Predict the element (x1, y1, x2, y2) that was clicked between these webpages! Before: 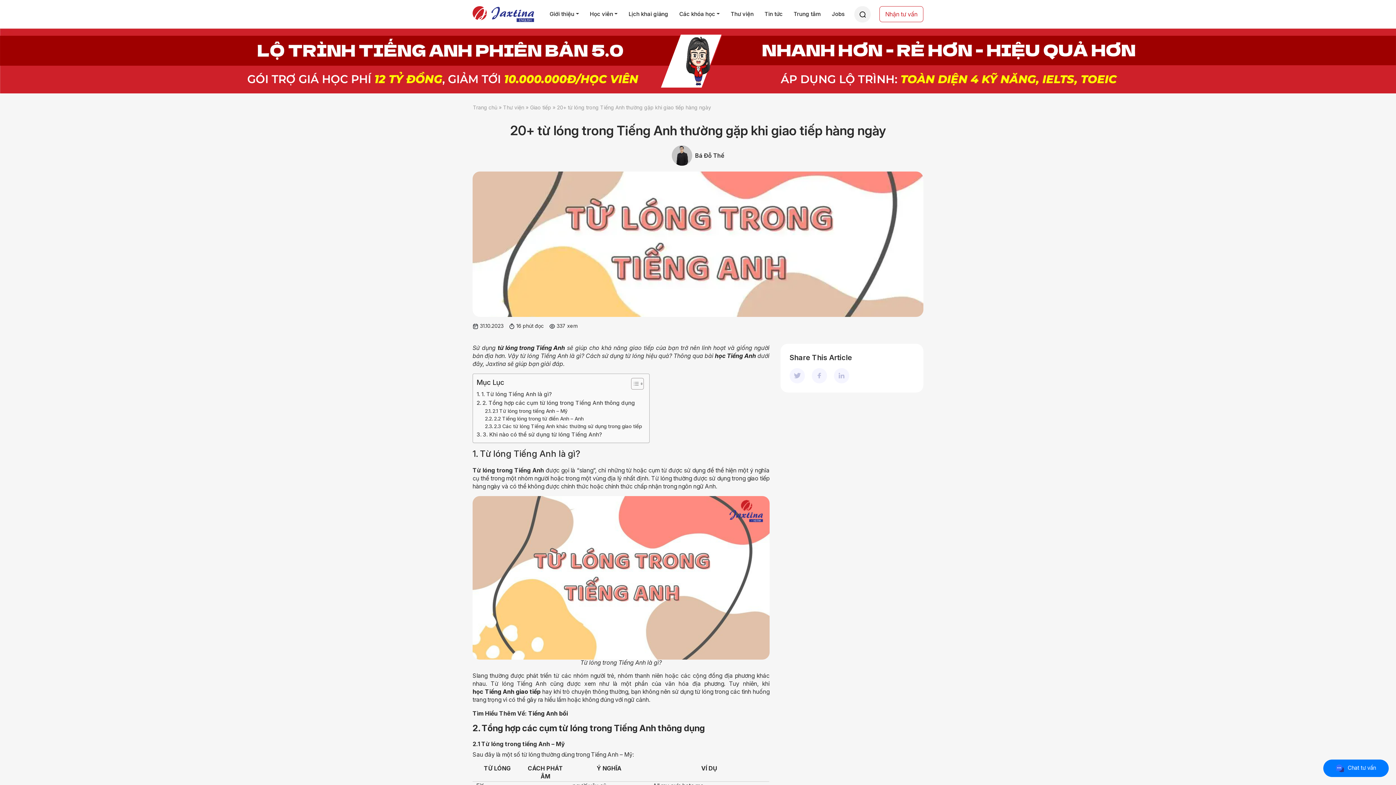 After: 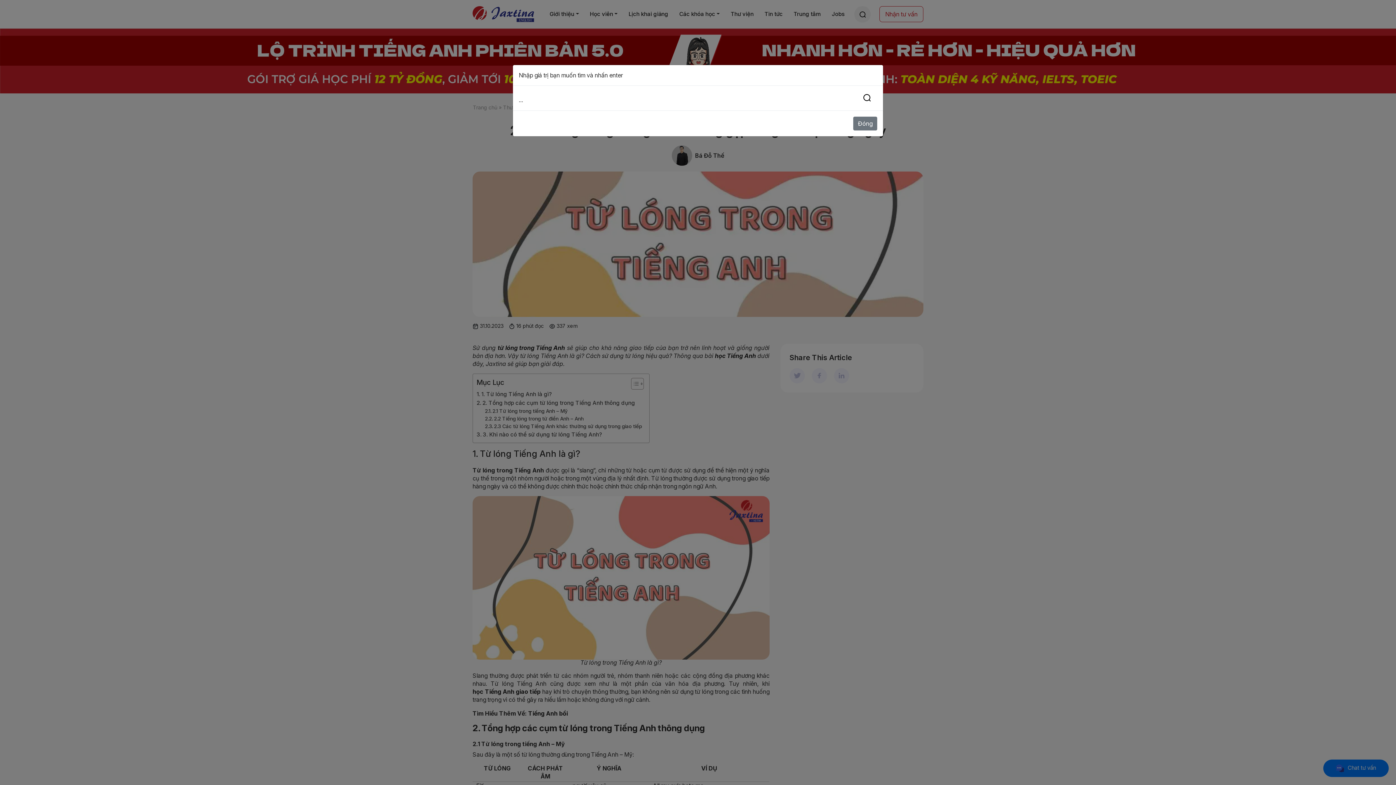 Action: bbox: (854, 6, 870, 22) label: modal